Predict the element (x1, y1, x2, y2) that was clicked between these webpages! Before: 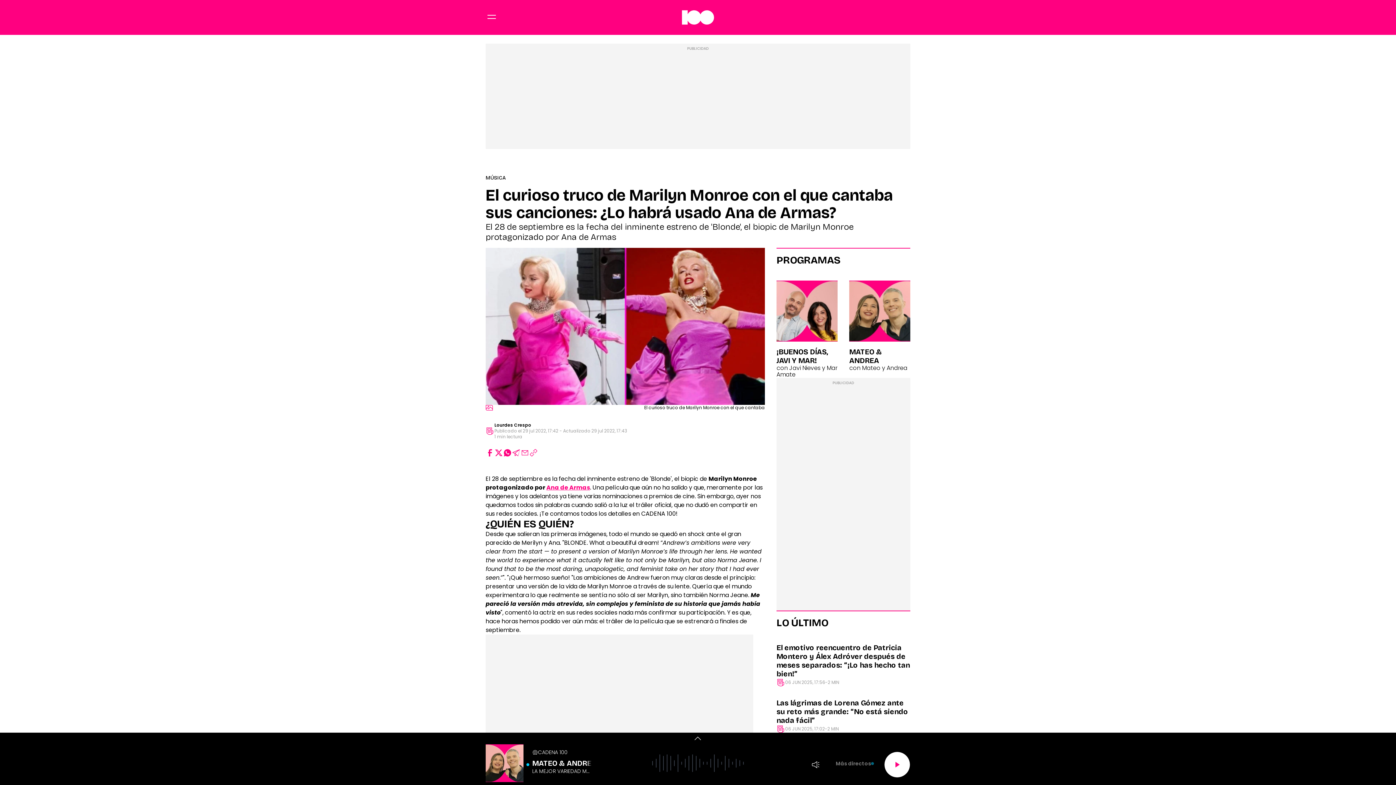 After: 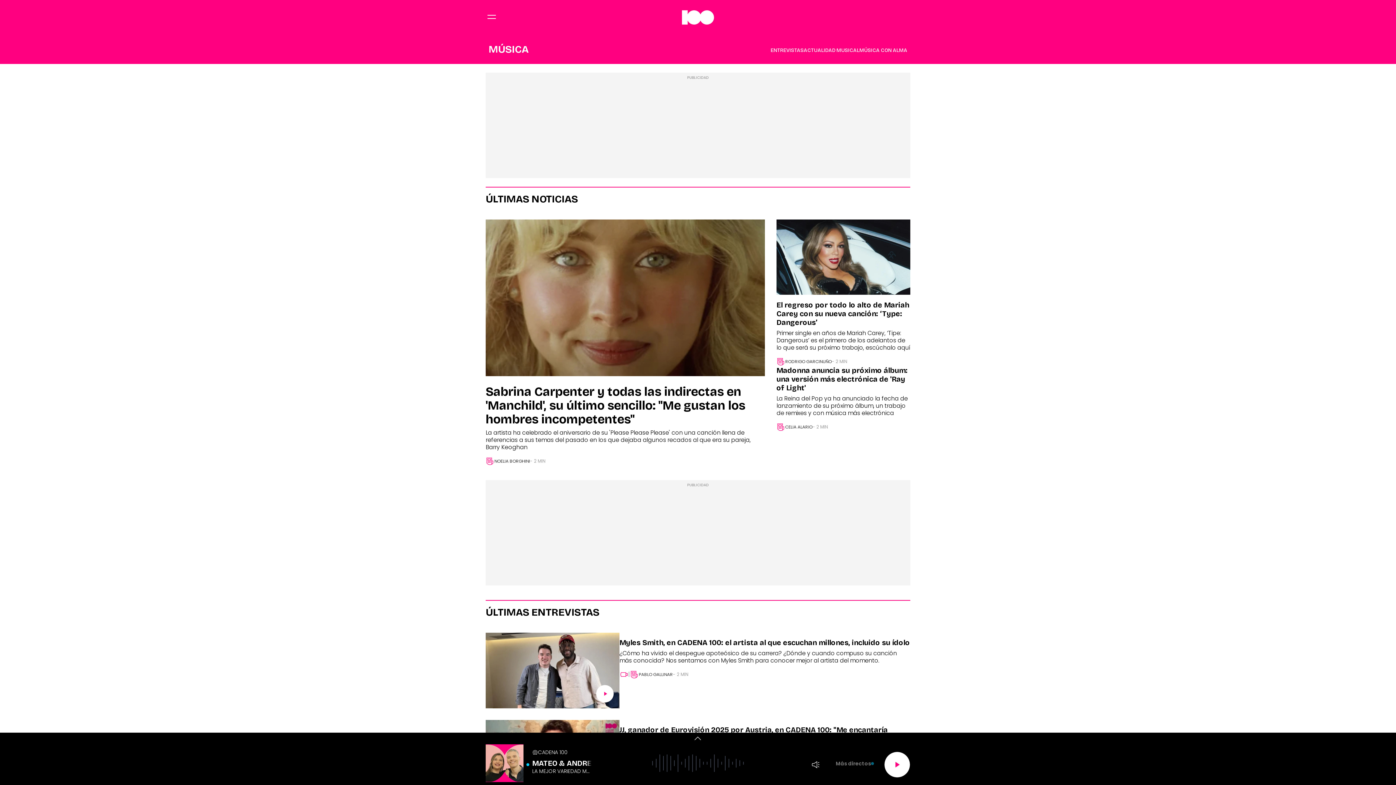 Action: bbox: (485, 174, 506, 181) label: MÚSICA